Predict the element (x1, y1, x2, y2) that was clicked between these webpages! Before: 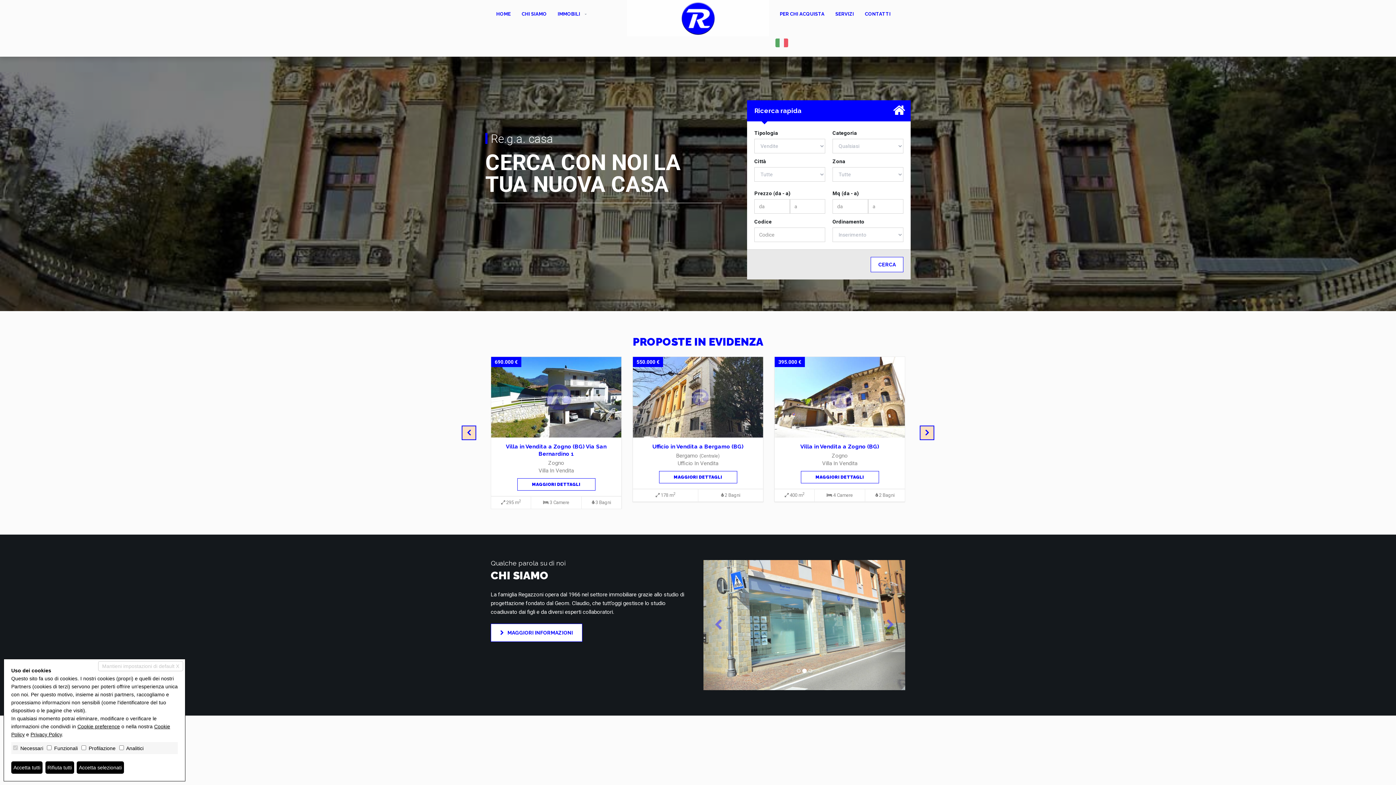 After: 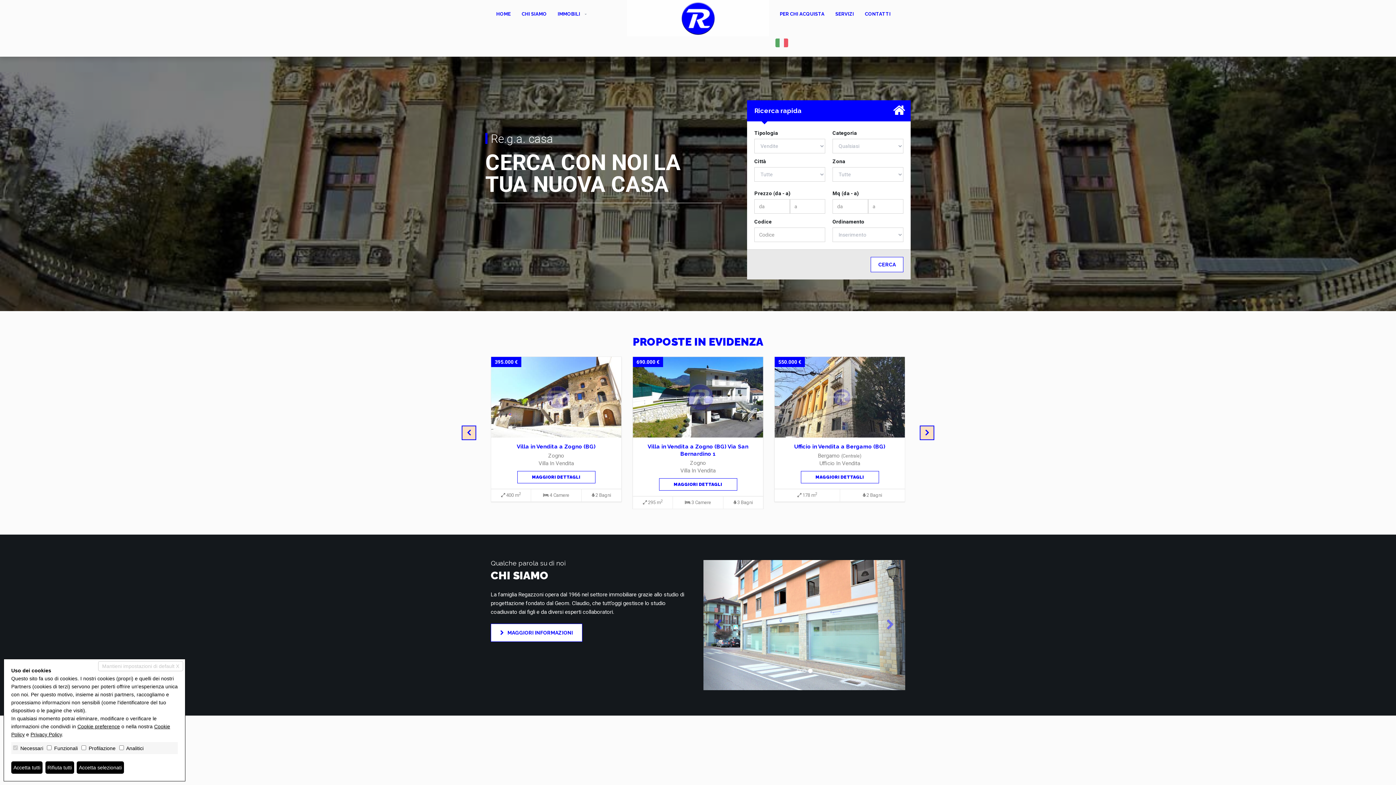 Action: bbox: (627, 0, 769, 36)